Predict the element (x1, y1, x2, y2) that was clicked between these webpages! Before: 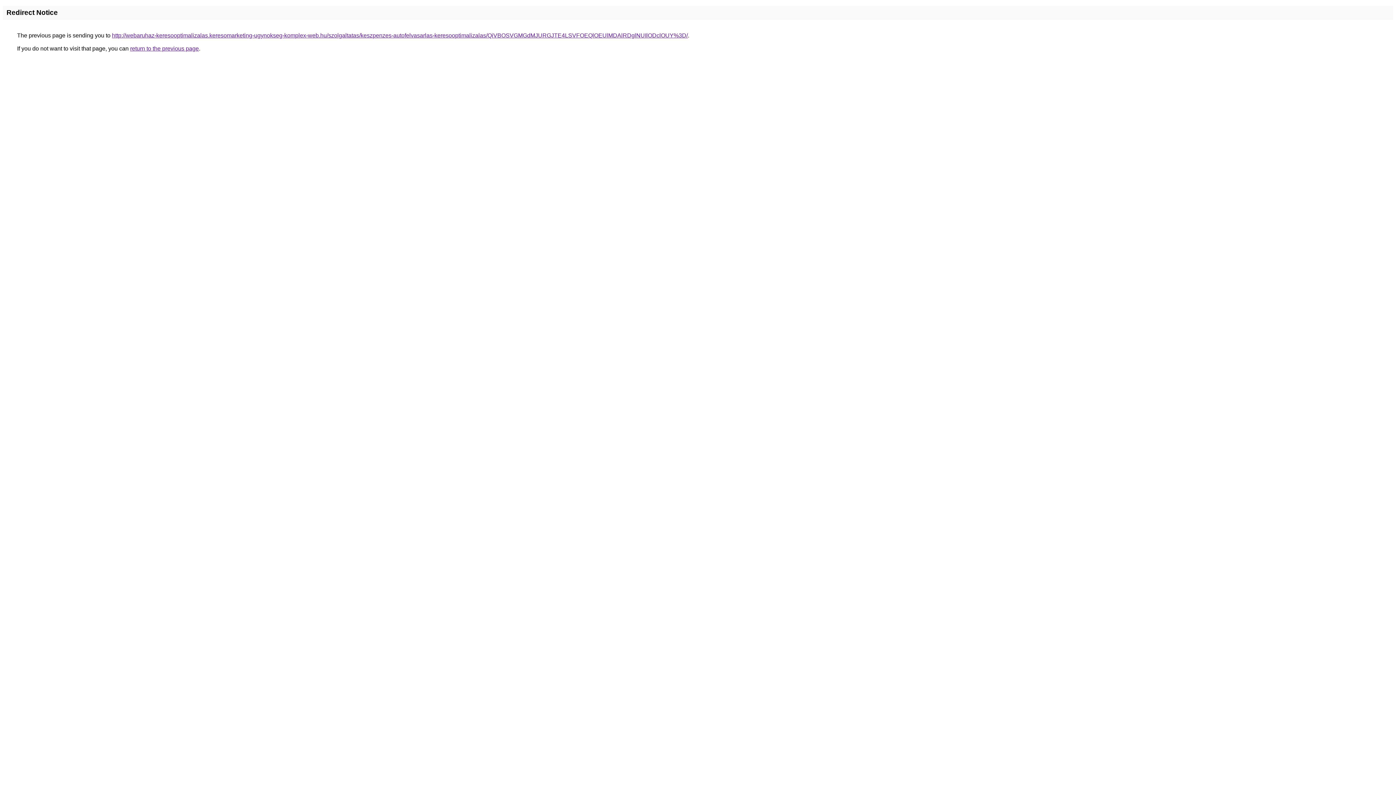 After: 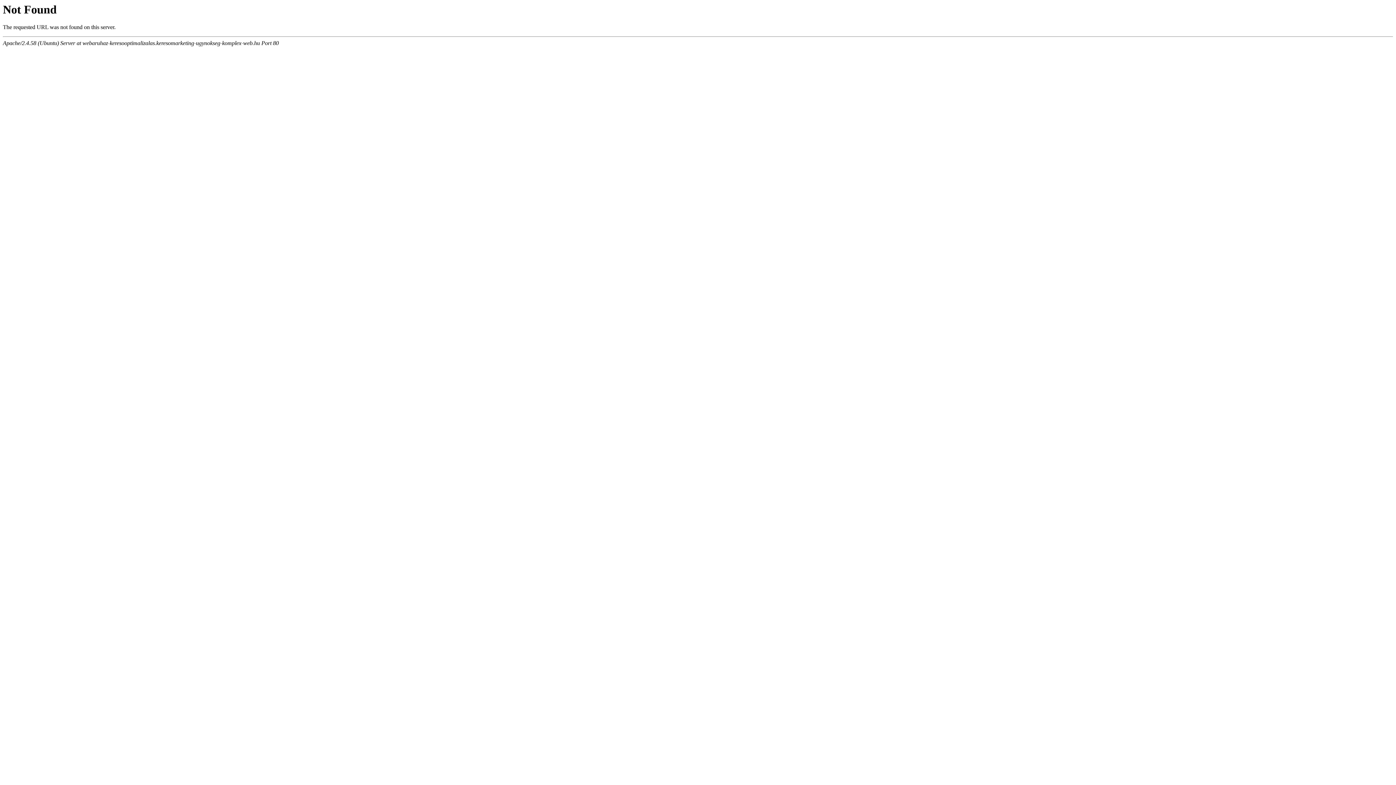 Action: label: http://webaruhaz-keresooptimalizalas.keresomarketing-ugynokseg-komplex-web.hu/szolgaltatas/keszpenzes-autofelvasarlas-keresooptimalizalas/QiVBOSVGMGdMJURGJTE4LSVFOEQlOEUlMDAlRDglNUIlODclOUY%3D/ bbox: (112, 32, 688, 38)